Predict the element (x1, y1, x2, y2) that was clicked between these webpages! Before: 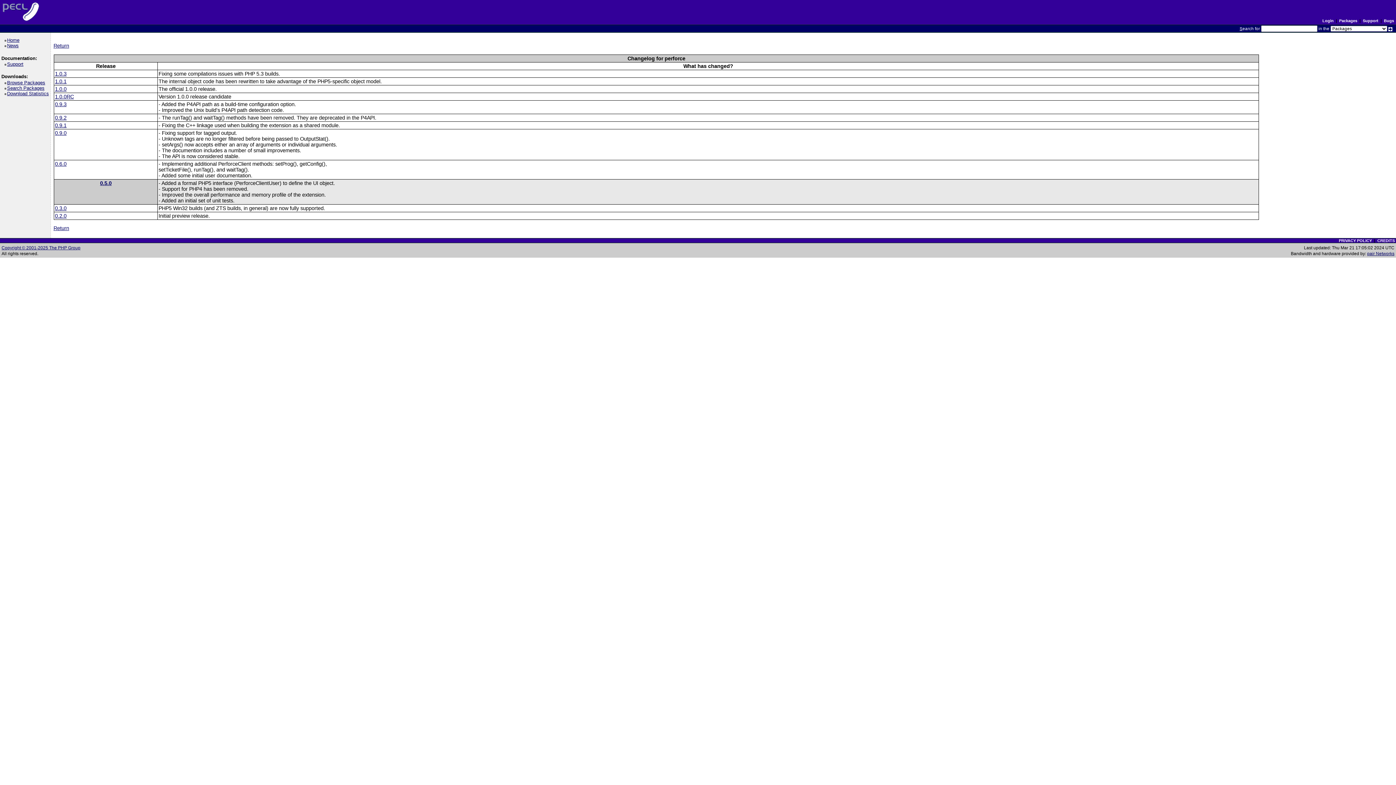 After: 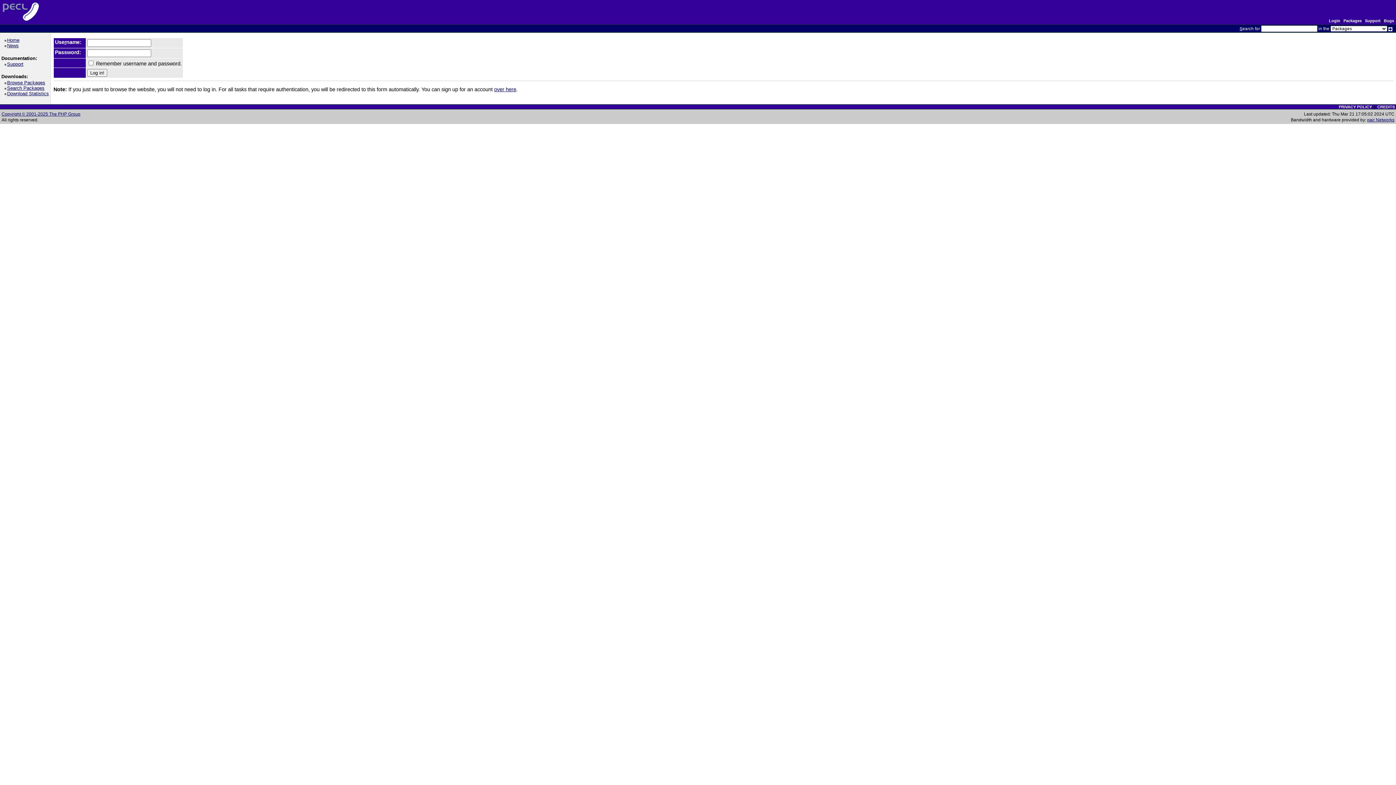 Action: label: Login bbox: (1322, 18, 1334, 22)